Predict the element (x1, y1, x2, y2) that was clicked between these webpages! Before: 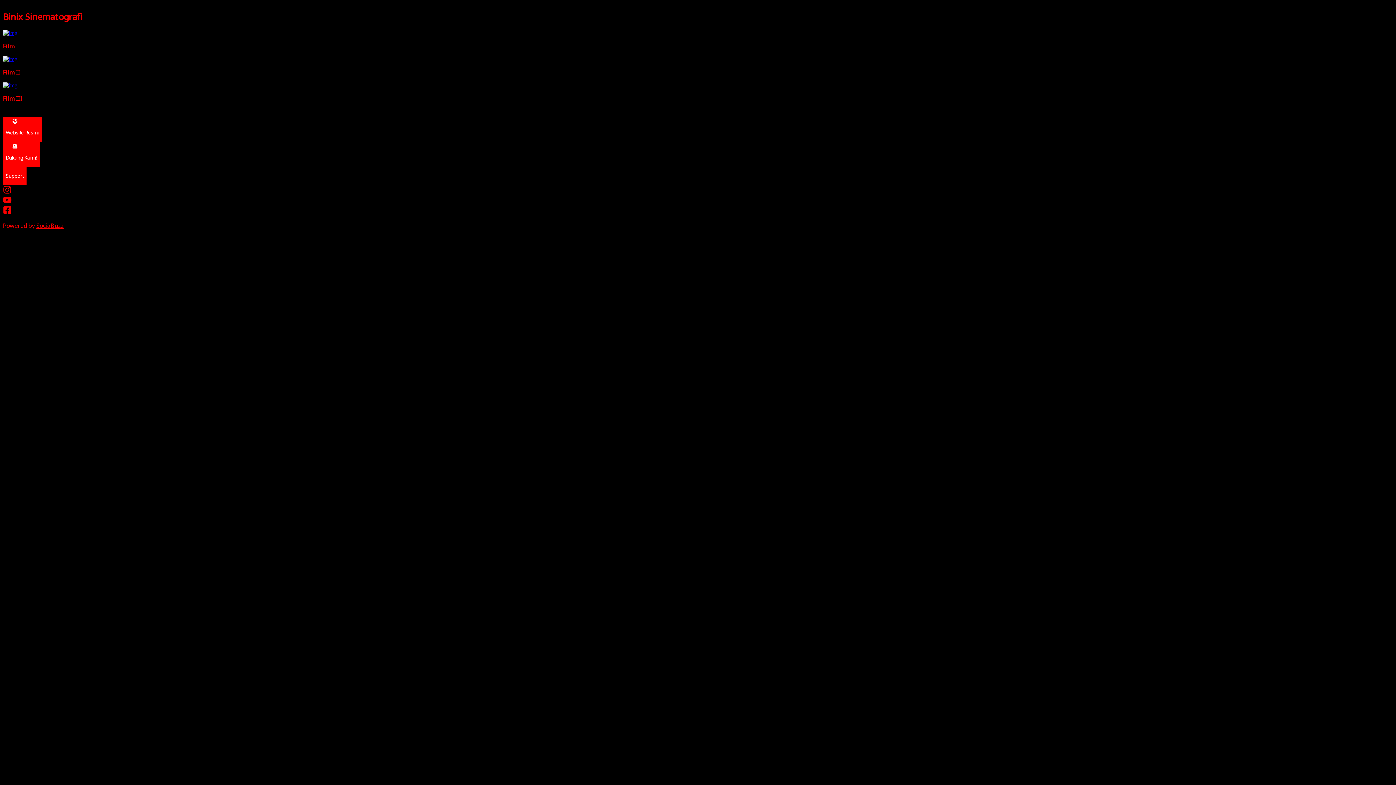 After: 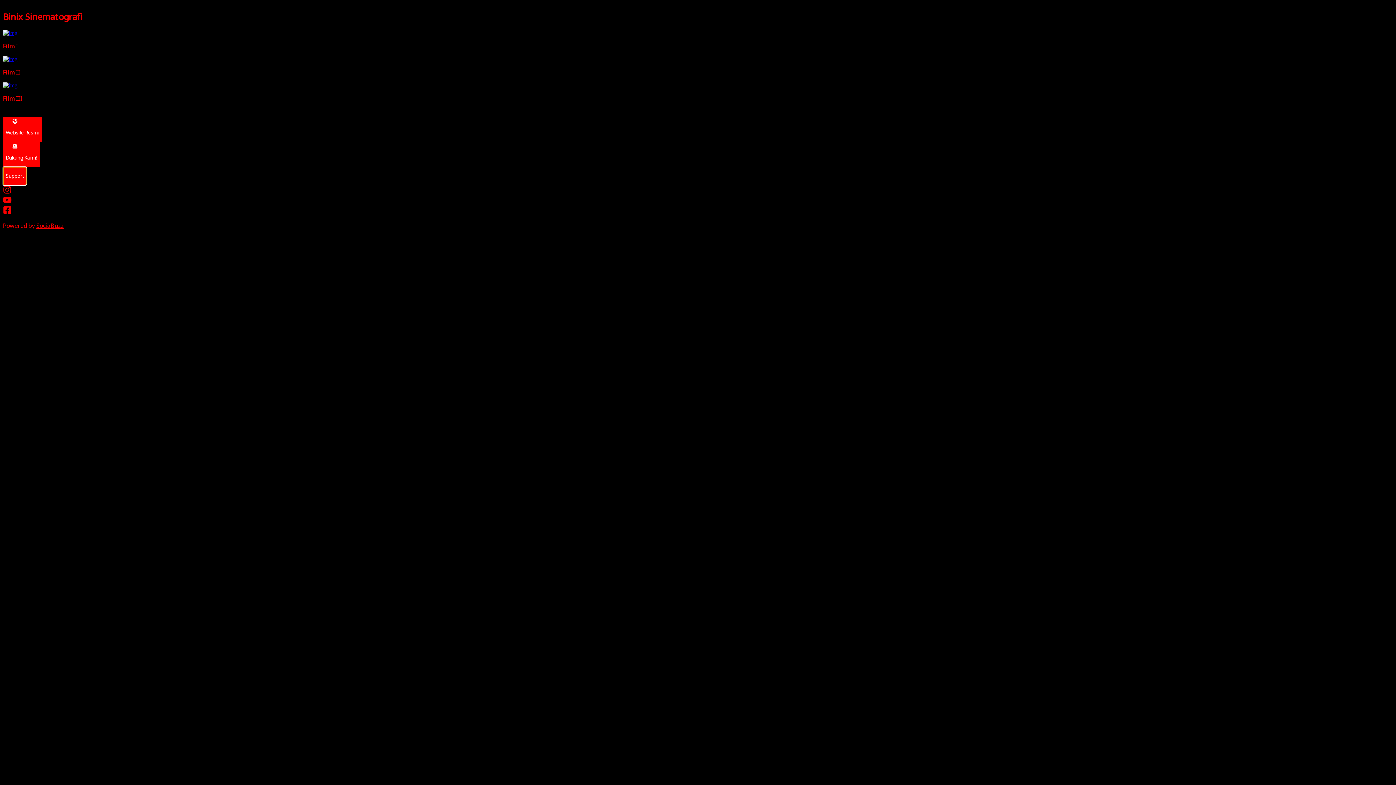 Action: label: Support bbox: (2, 172, 26, 179)